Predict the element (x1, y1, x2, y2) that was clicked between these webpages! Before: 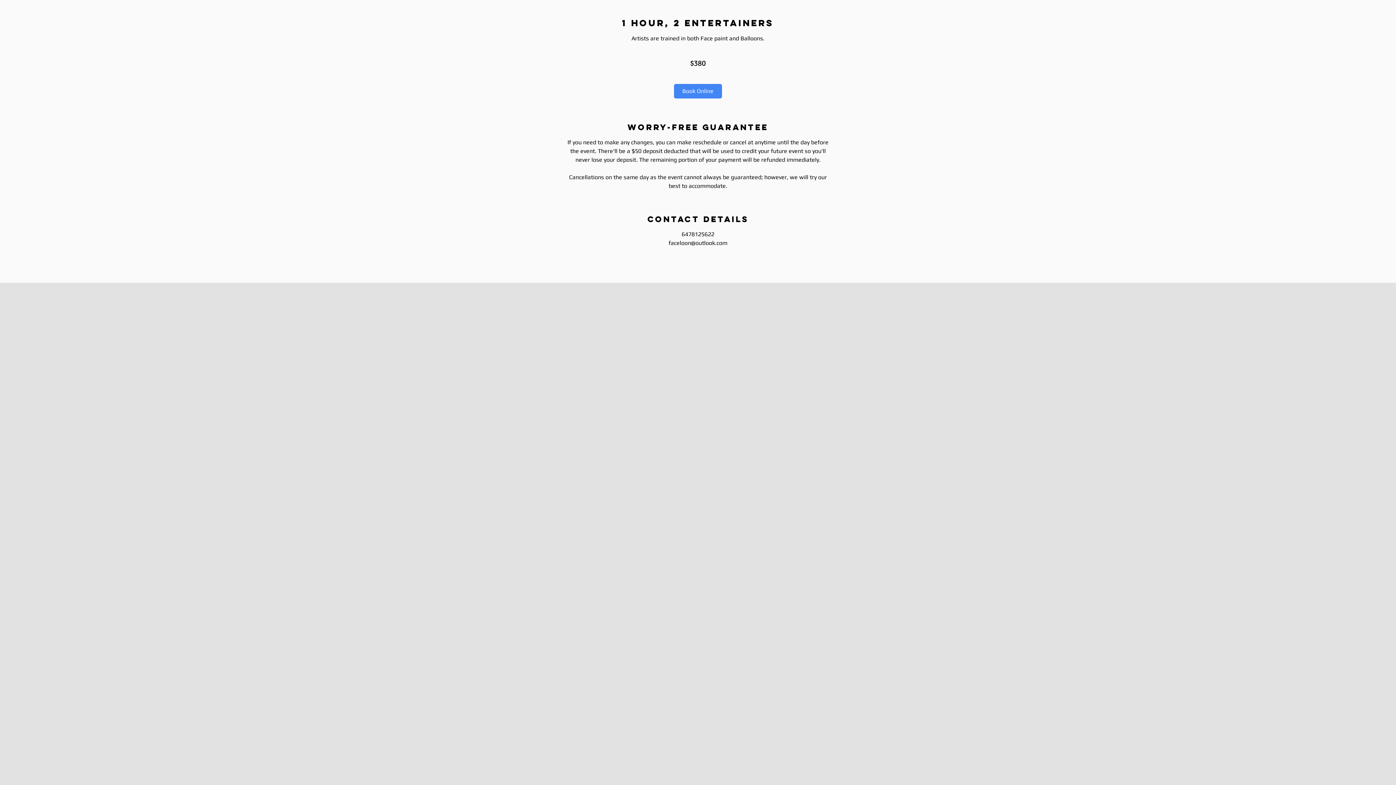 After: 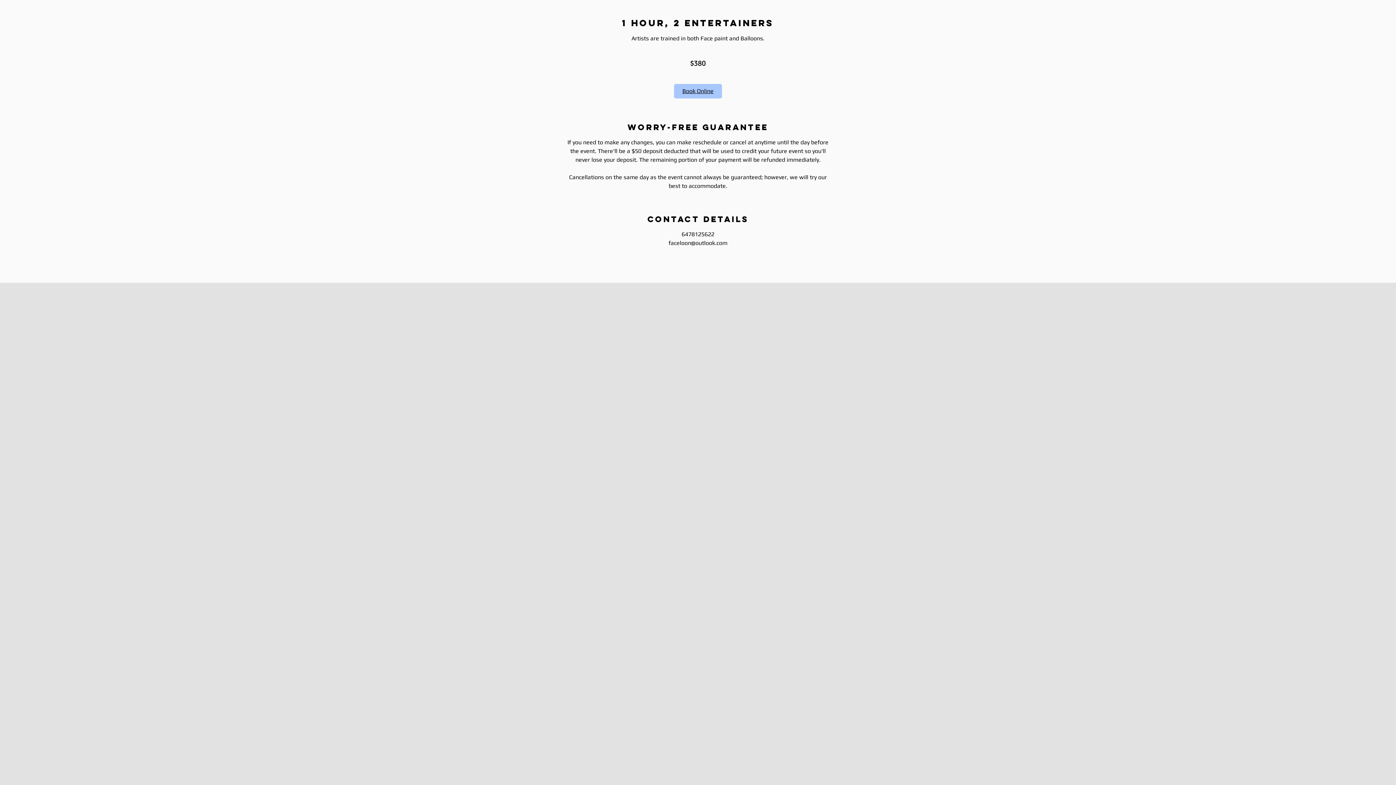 Action: label: Book Online bbox: (674, 84, 722, 98)